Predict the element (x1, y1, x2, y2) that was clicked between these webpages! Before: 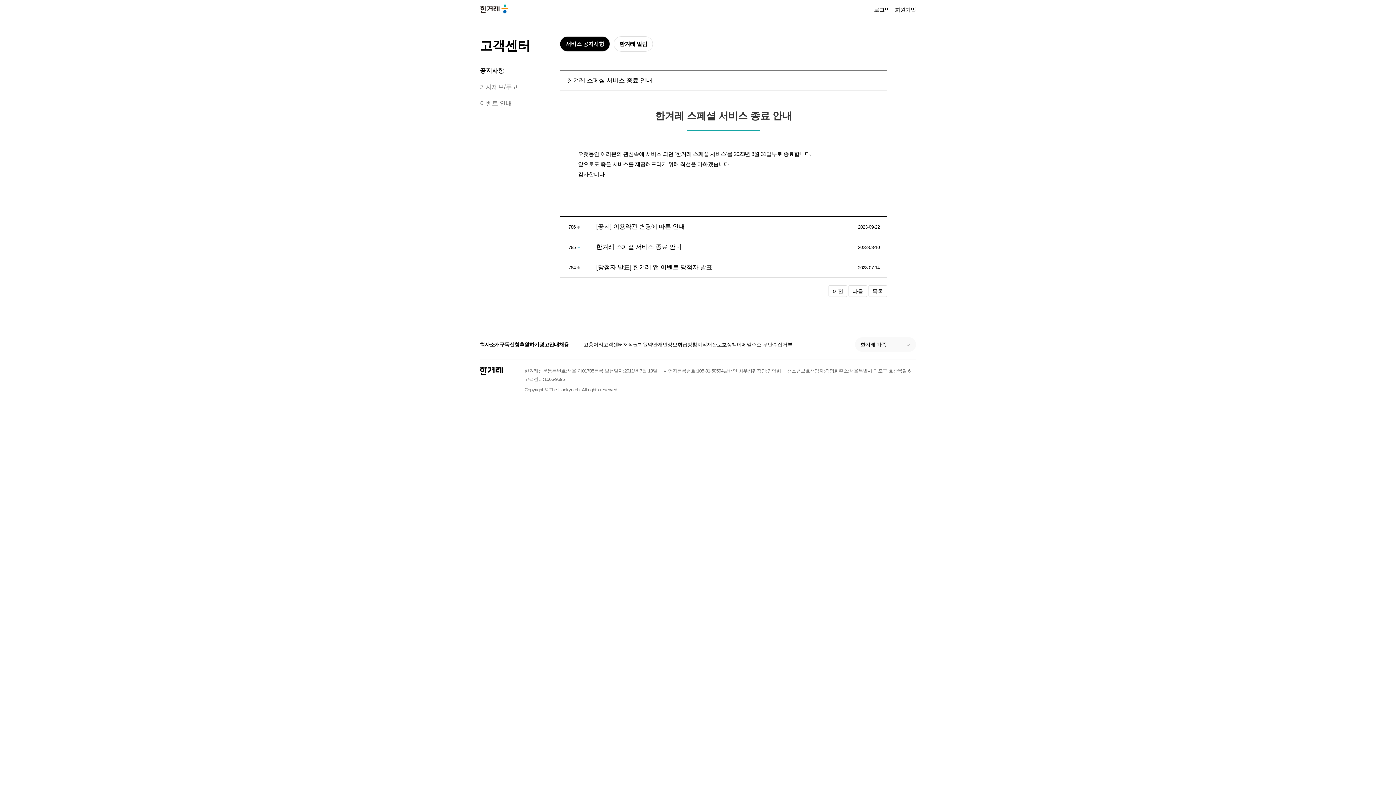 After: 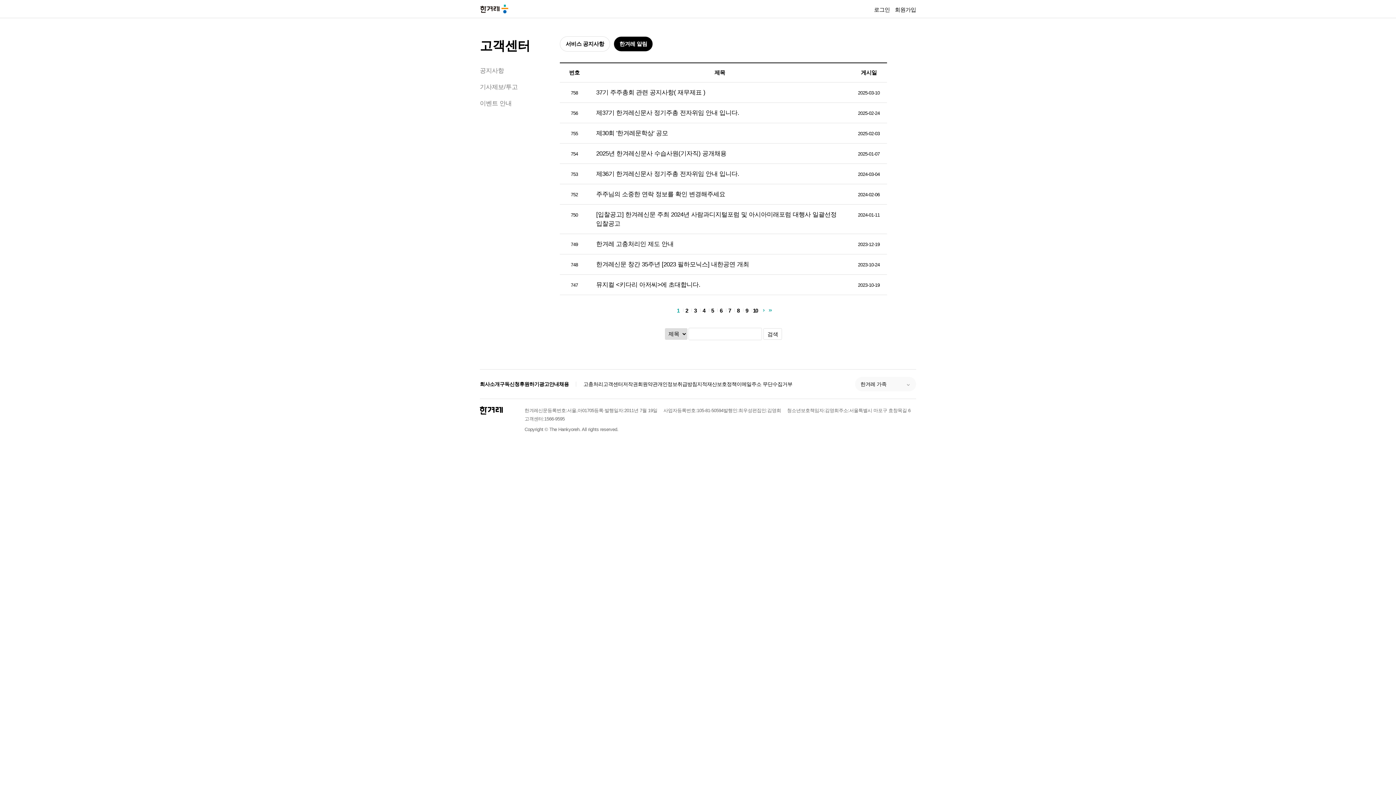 Action: label: 한겨레 알림 bbox: (613, 36, 653, 51)